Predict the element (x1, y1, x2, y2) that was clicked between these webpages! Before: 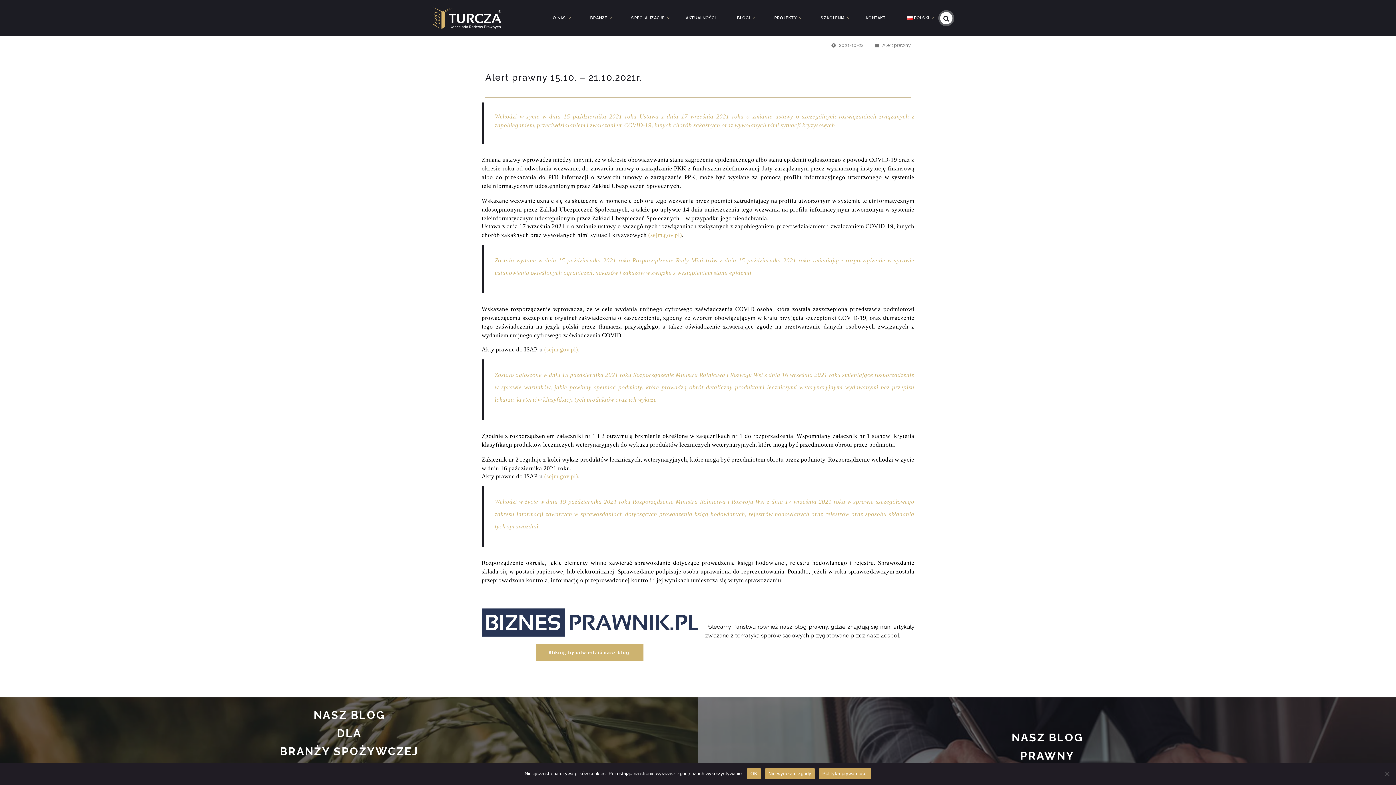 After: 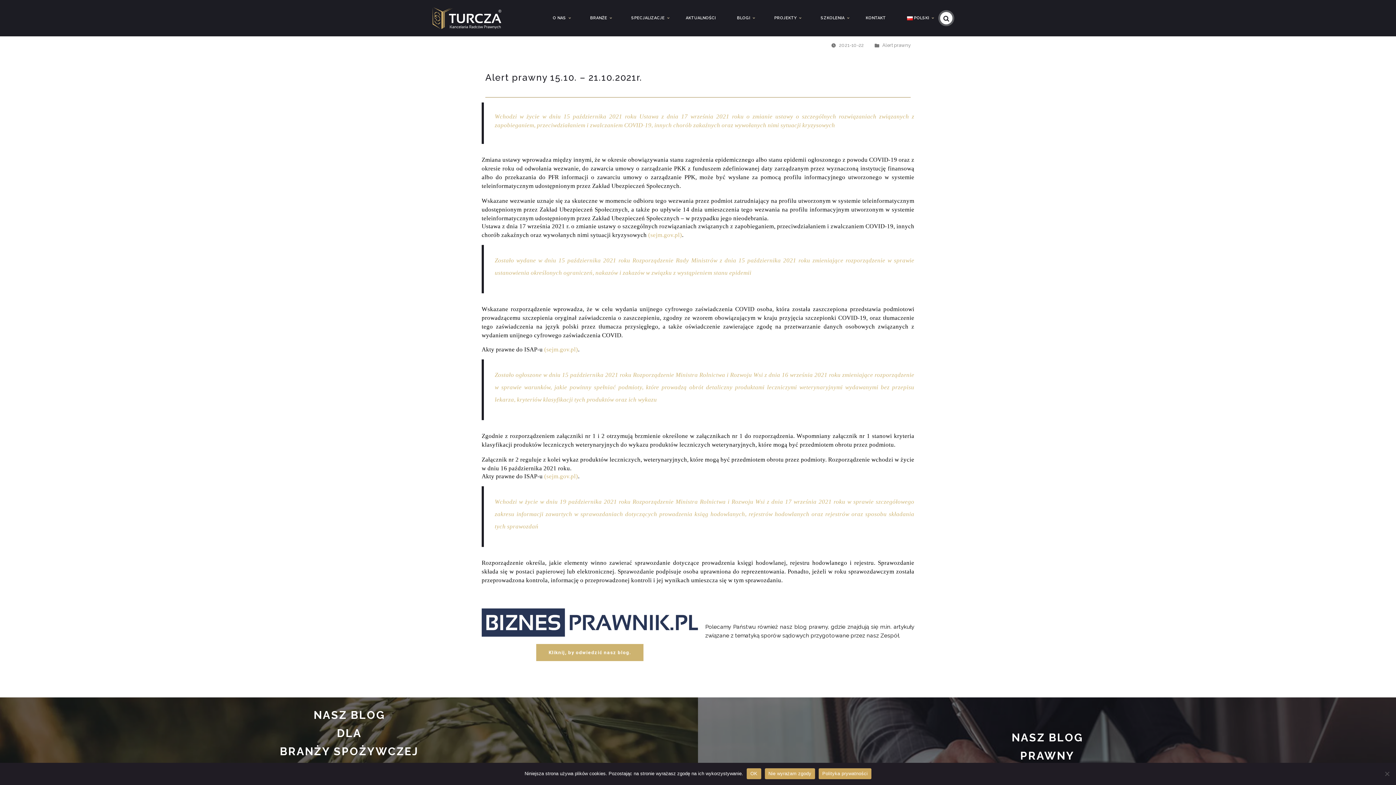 Action: label: (sejm.gov.pl) bbox: (544, 346, 578, 353)